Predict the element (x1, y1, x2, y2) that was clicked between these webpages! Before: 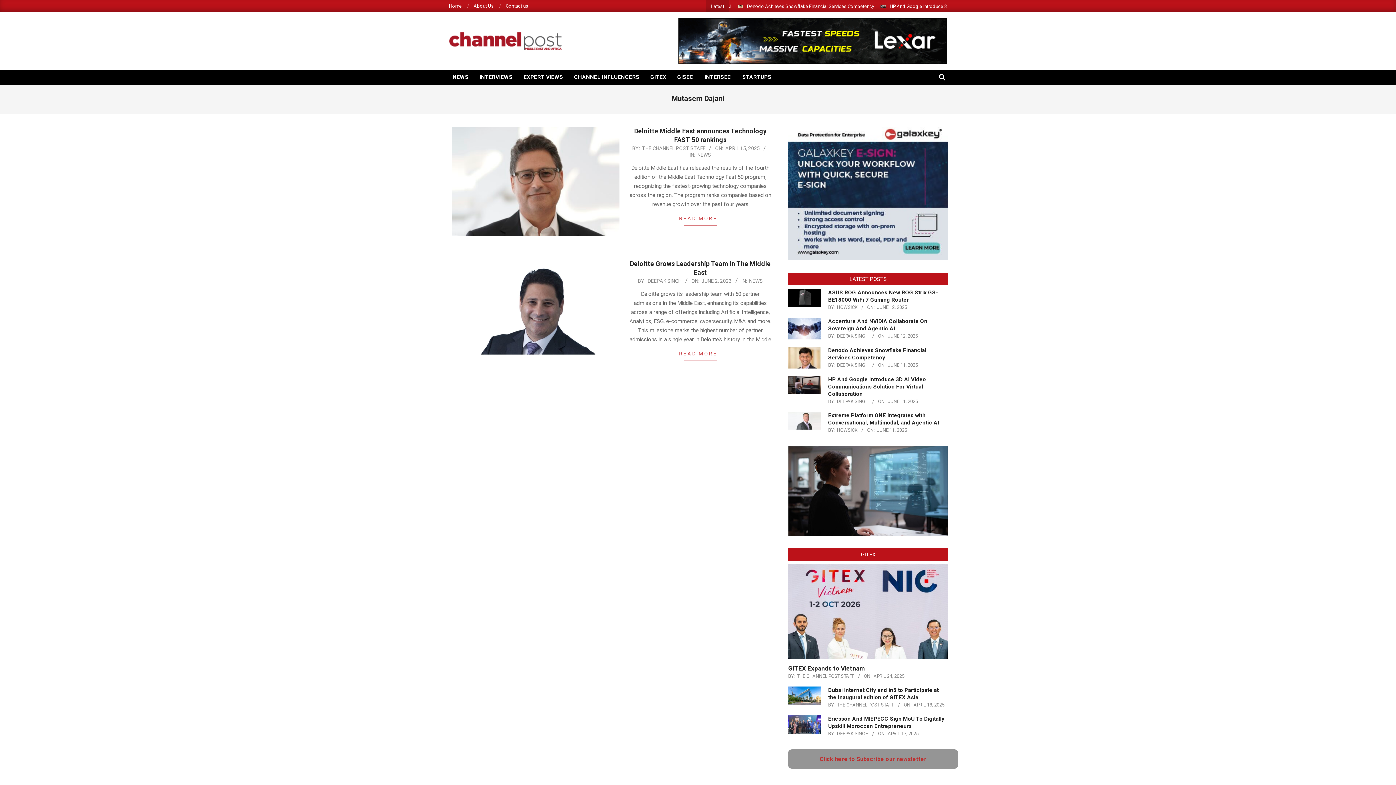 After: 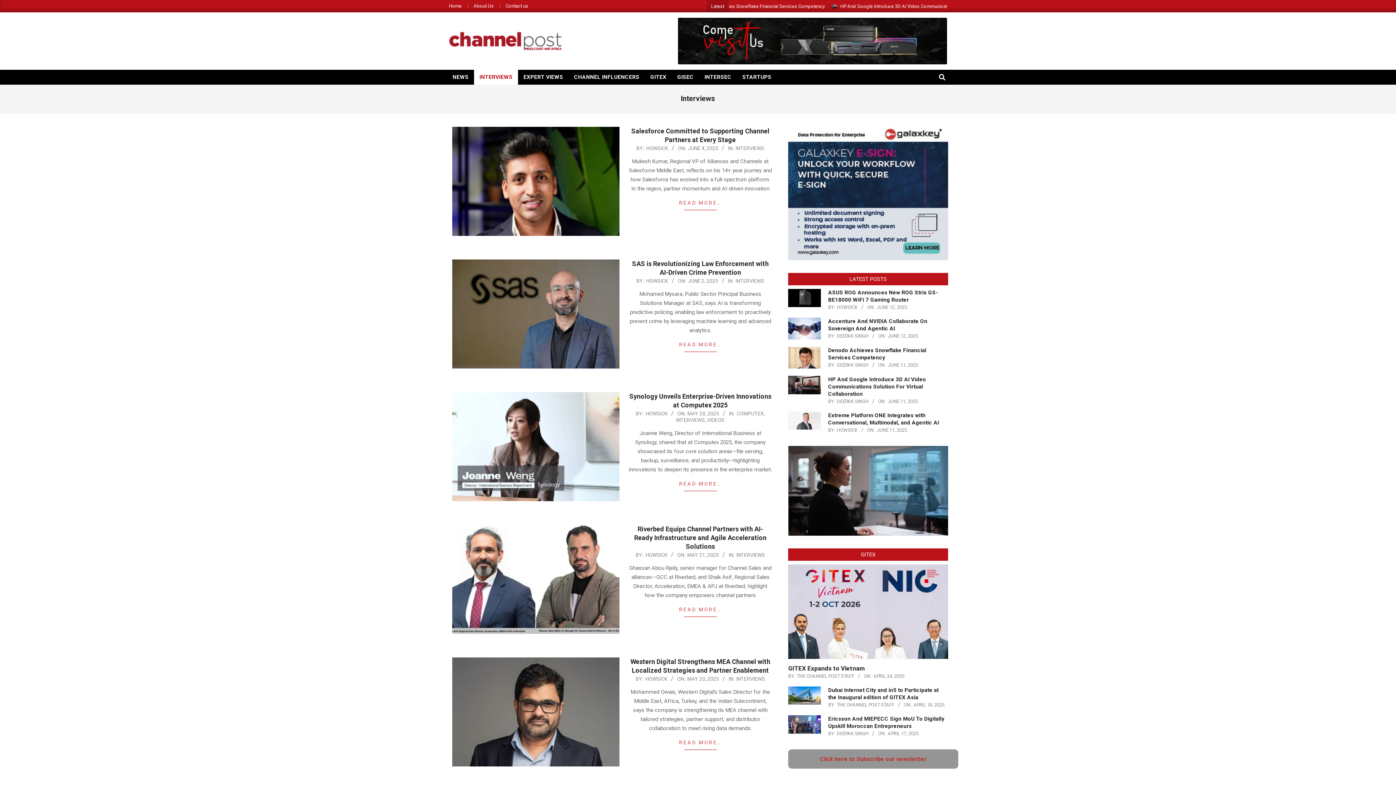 Action: label: INTERVIEWS bbox: (474, 69, 518, 84)